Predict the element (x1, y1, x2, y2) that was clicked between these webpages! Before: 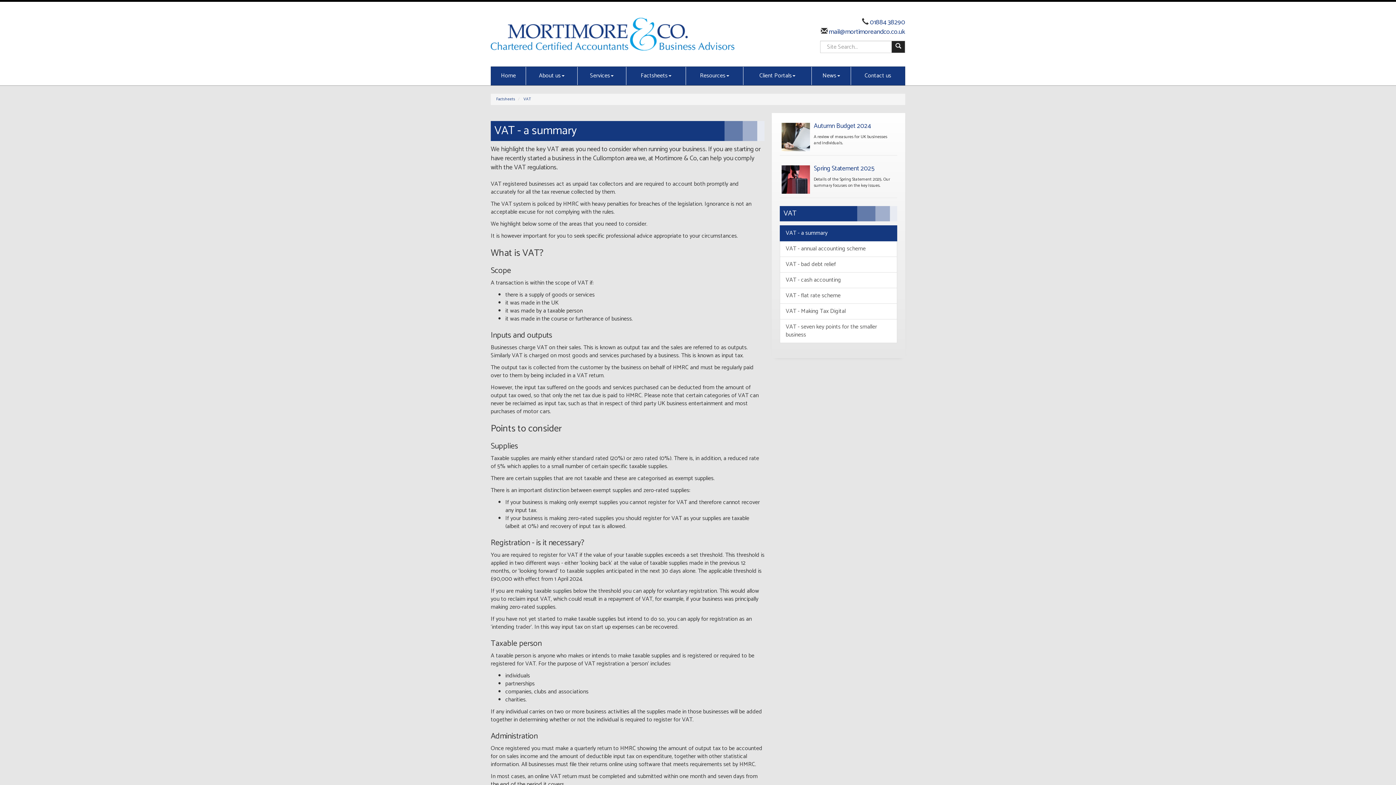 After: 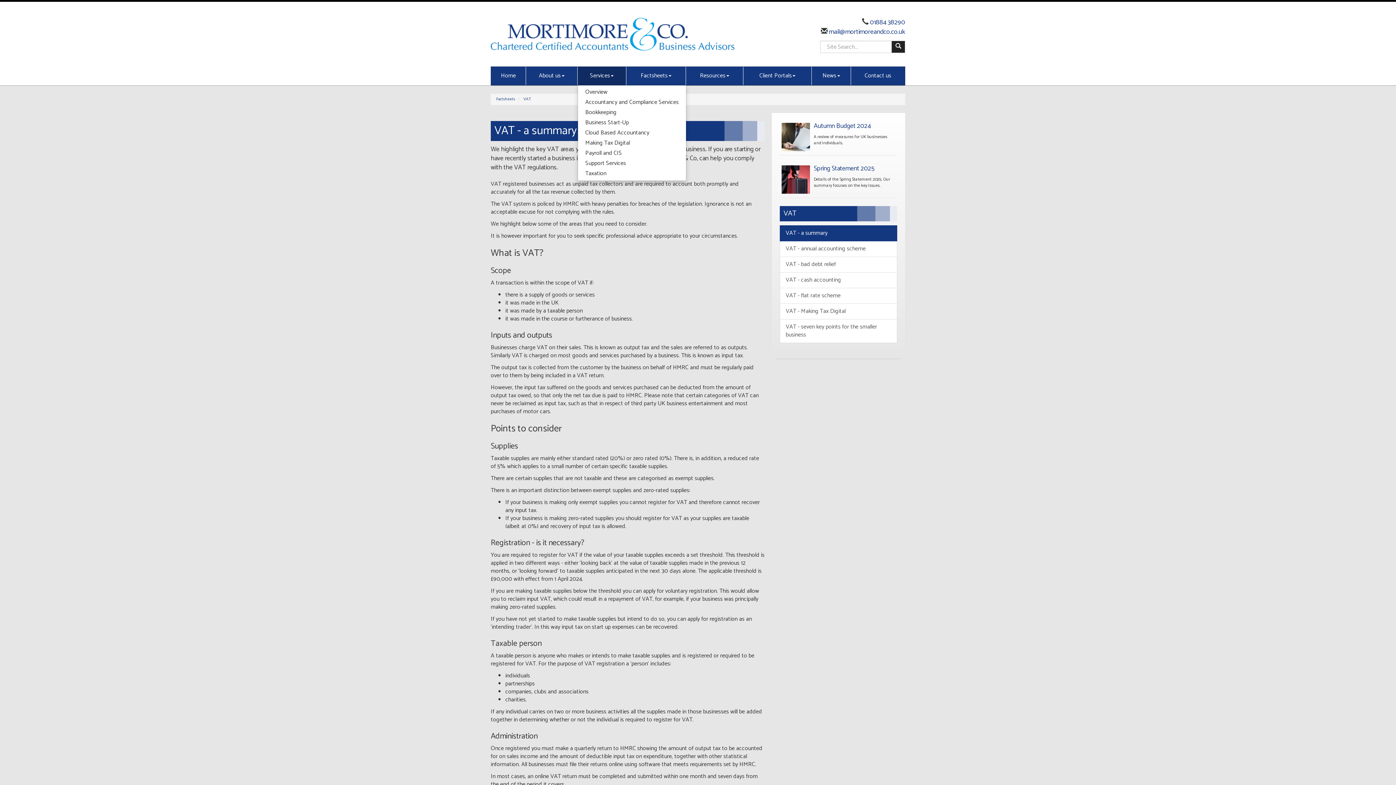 Action: label: Services bbox: (577, 66, 626, 85)